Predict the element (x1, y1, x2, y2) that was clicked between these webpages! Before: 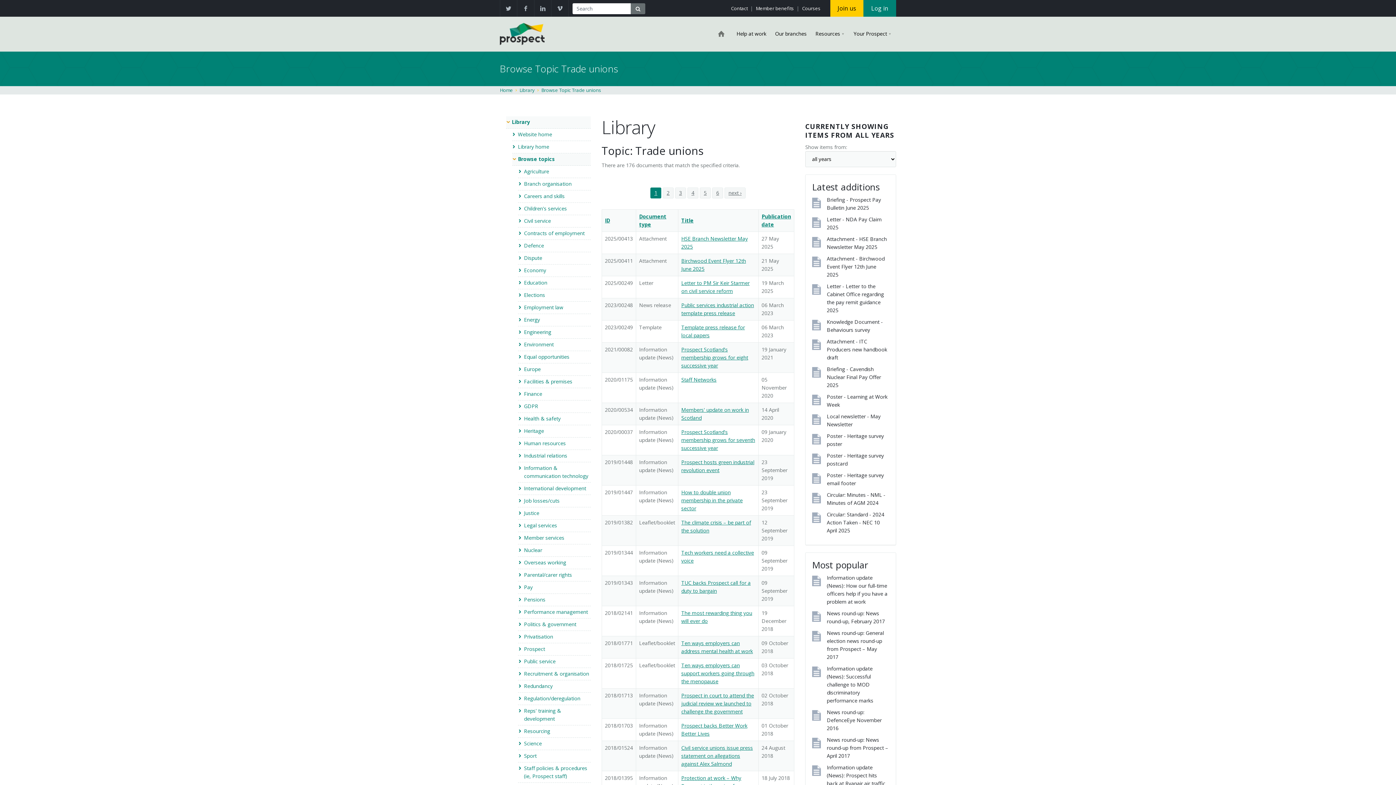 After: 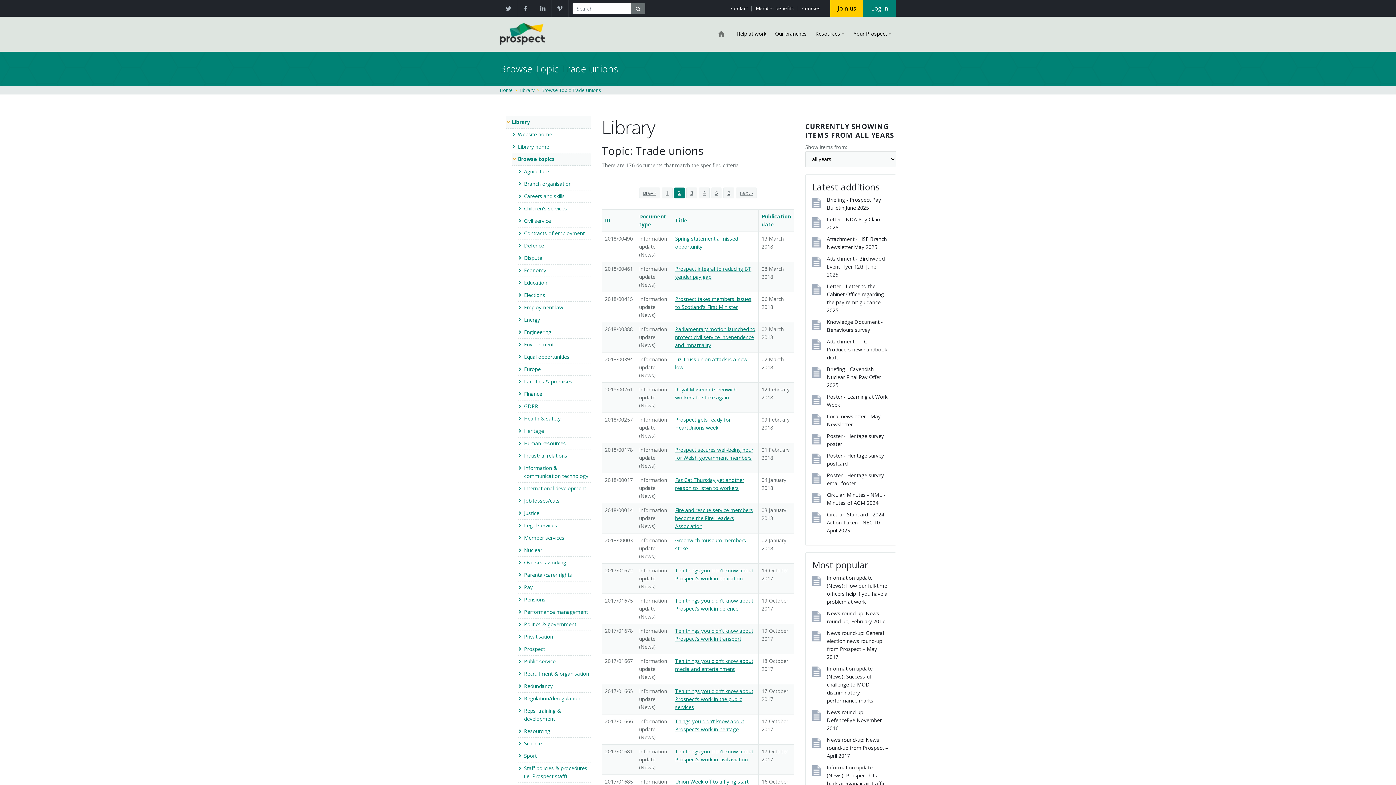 Action: label: 2 bbox: (662, 187, 673, 198)